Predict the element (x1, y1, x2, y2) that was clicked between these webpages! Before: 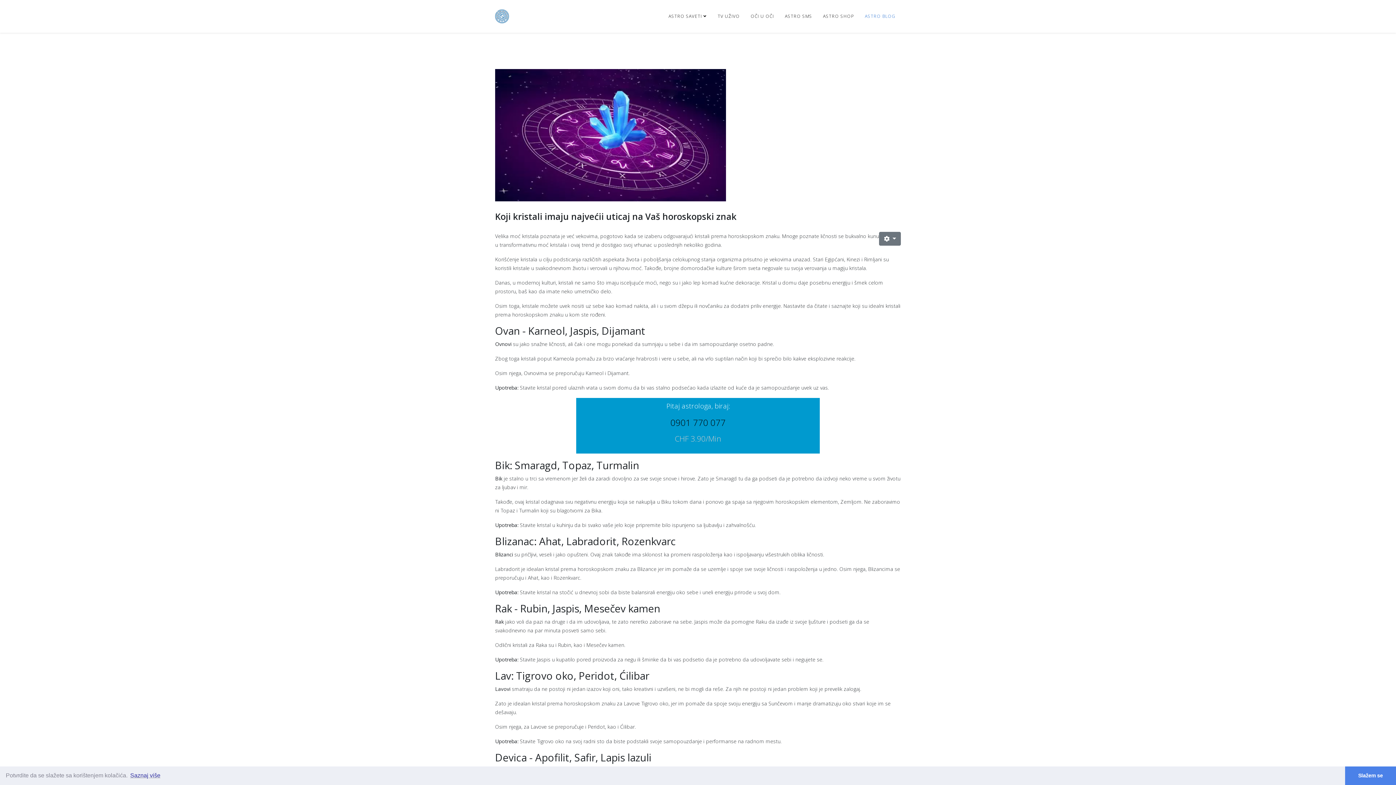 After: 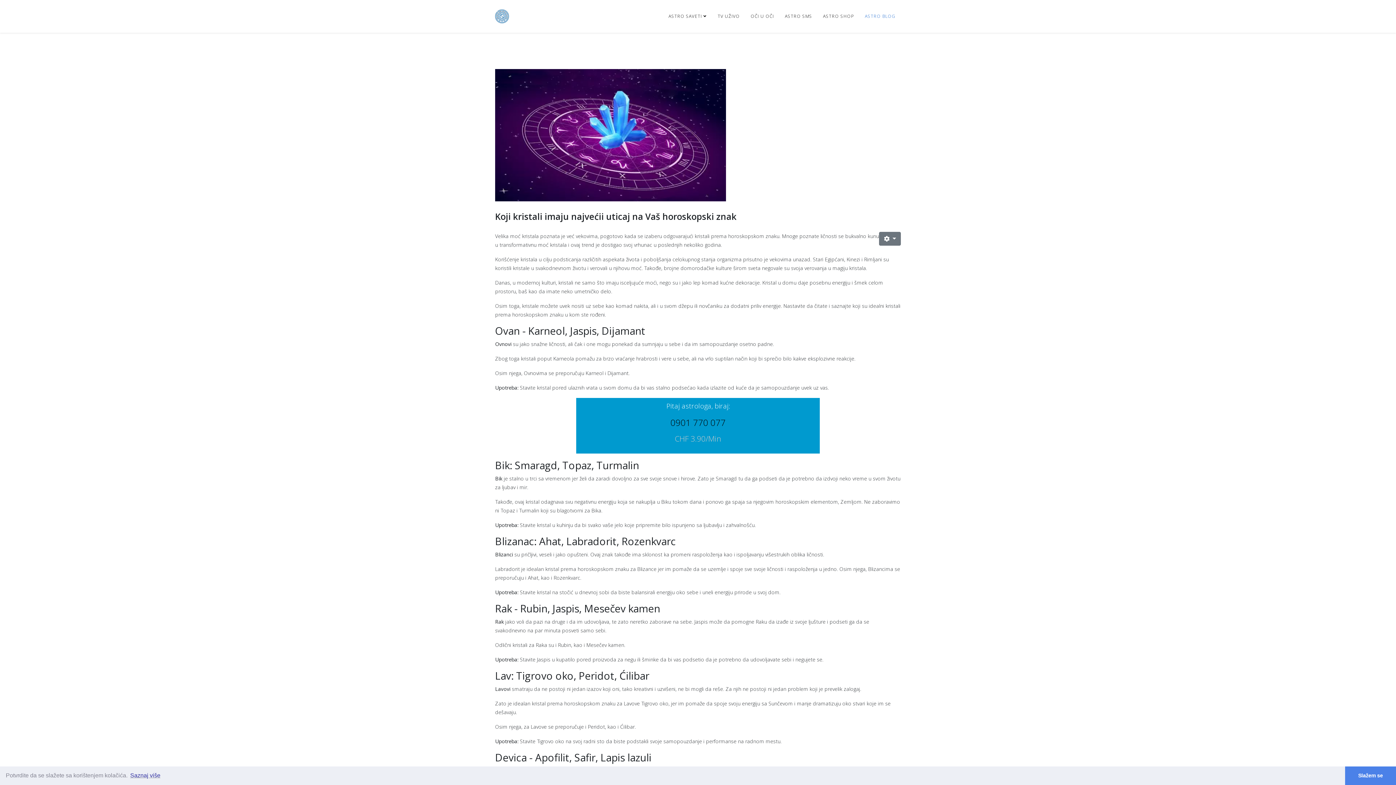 Action: bbox: (670, 416, 725, 428) label: 0901 770 077